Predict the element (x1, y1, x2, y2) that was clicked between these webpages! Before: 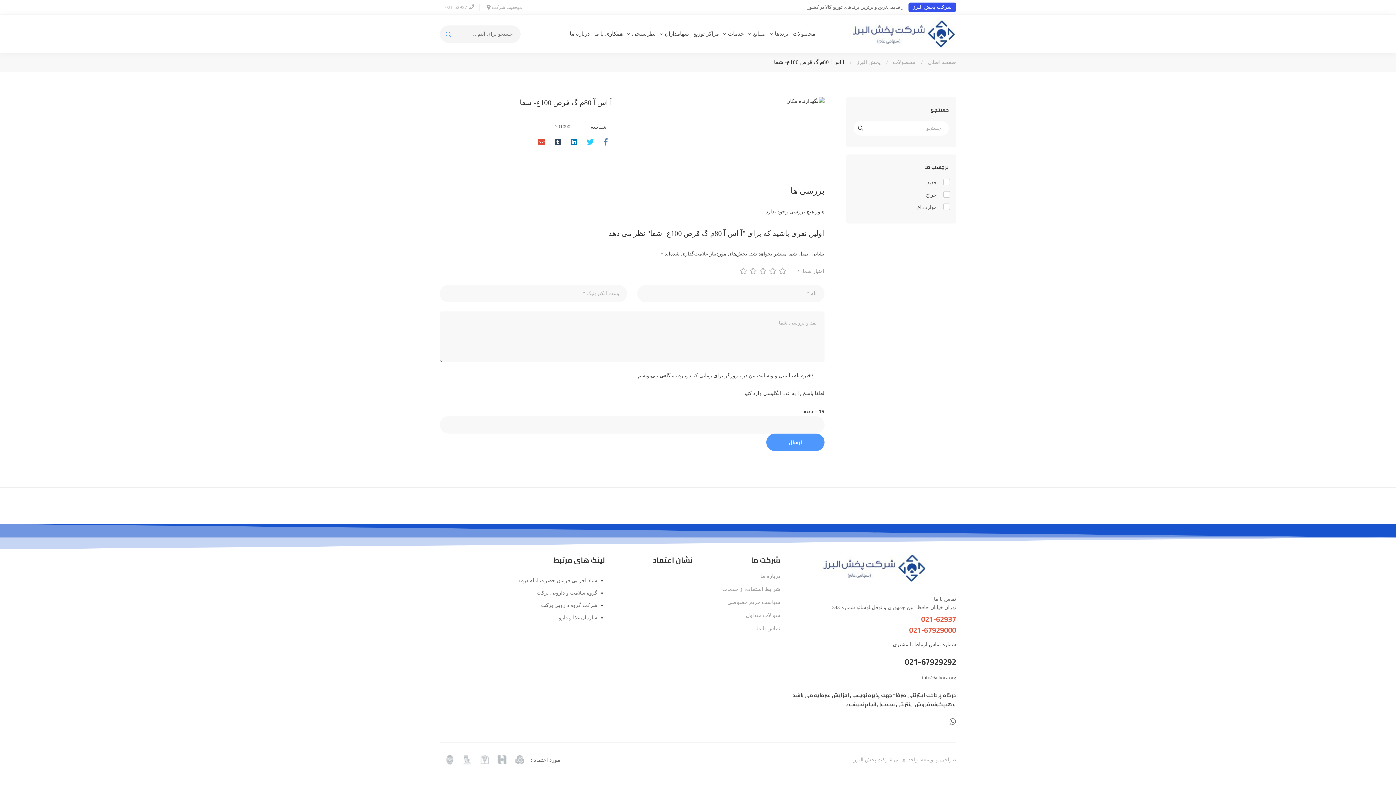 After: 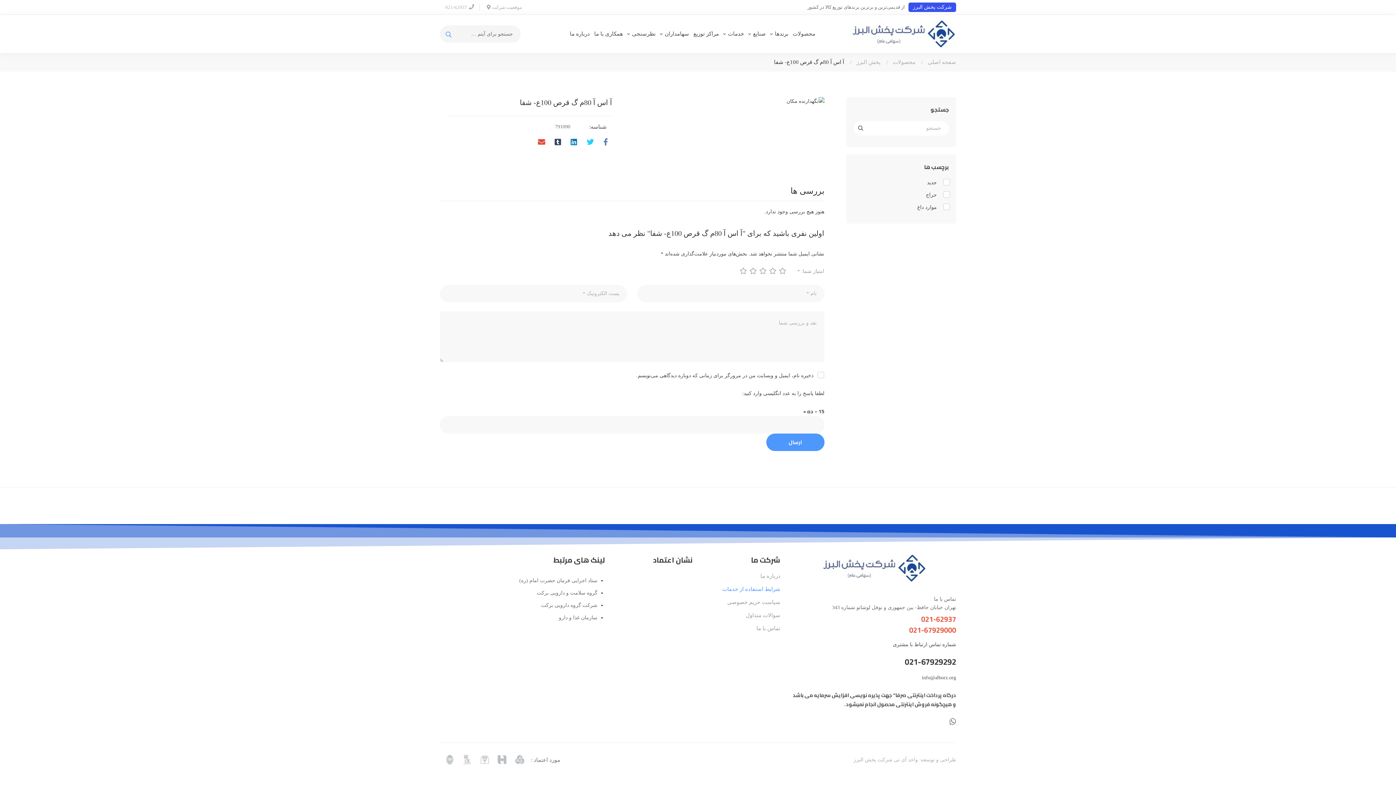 Action: label: شرایط استفاده از خدمات bbox: (722, 584, 780, 594)